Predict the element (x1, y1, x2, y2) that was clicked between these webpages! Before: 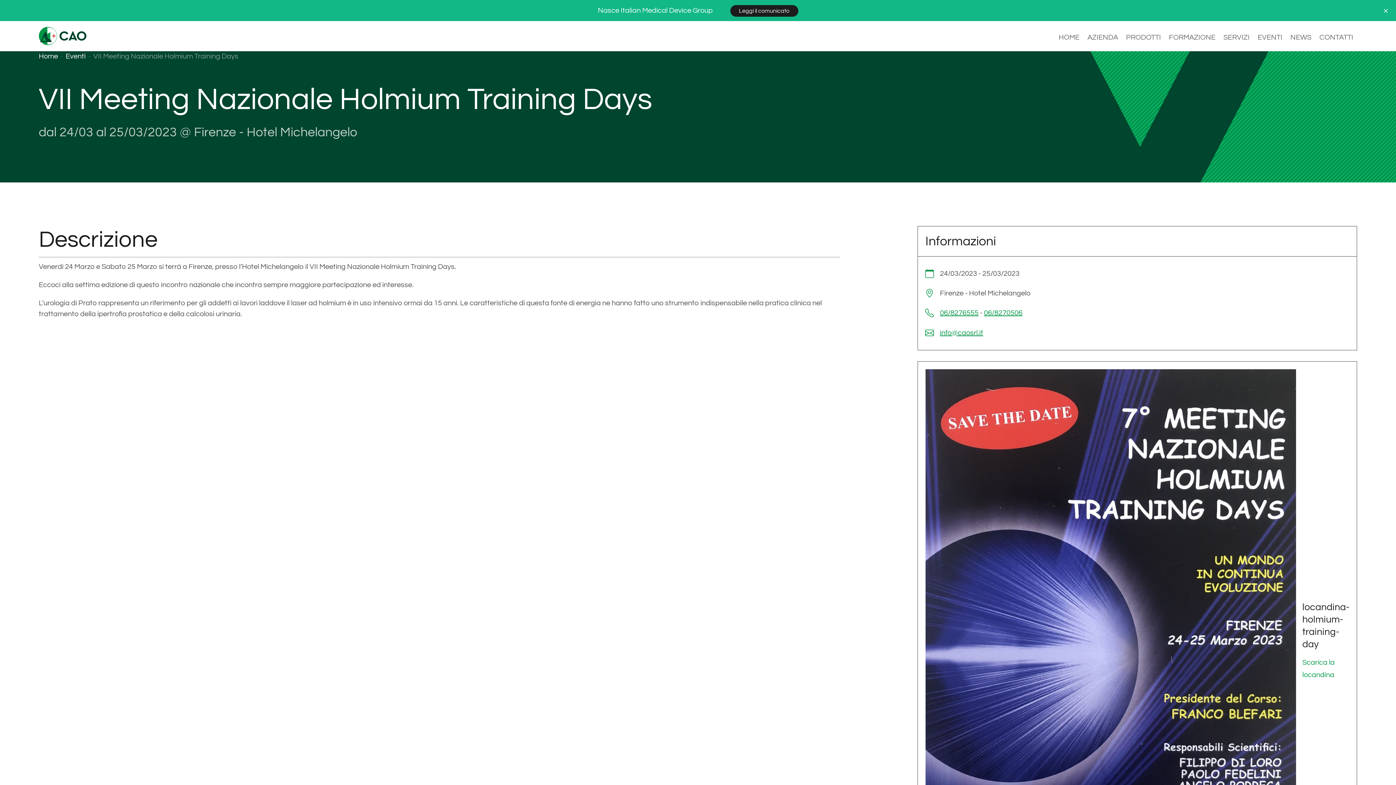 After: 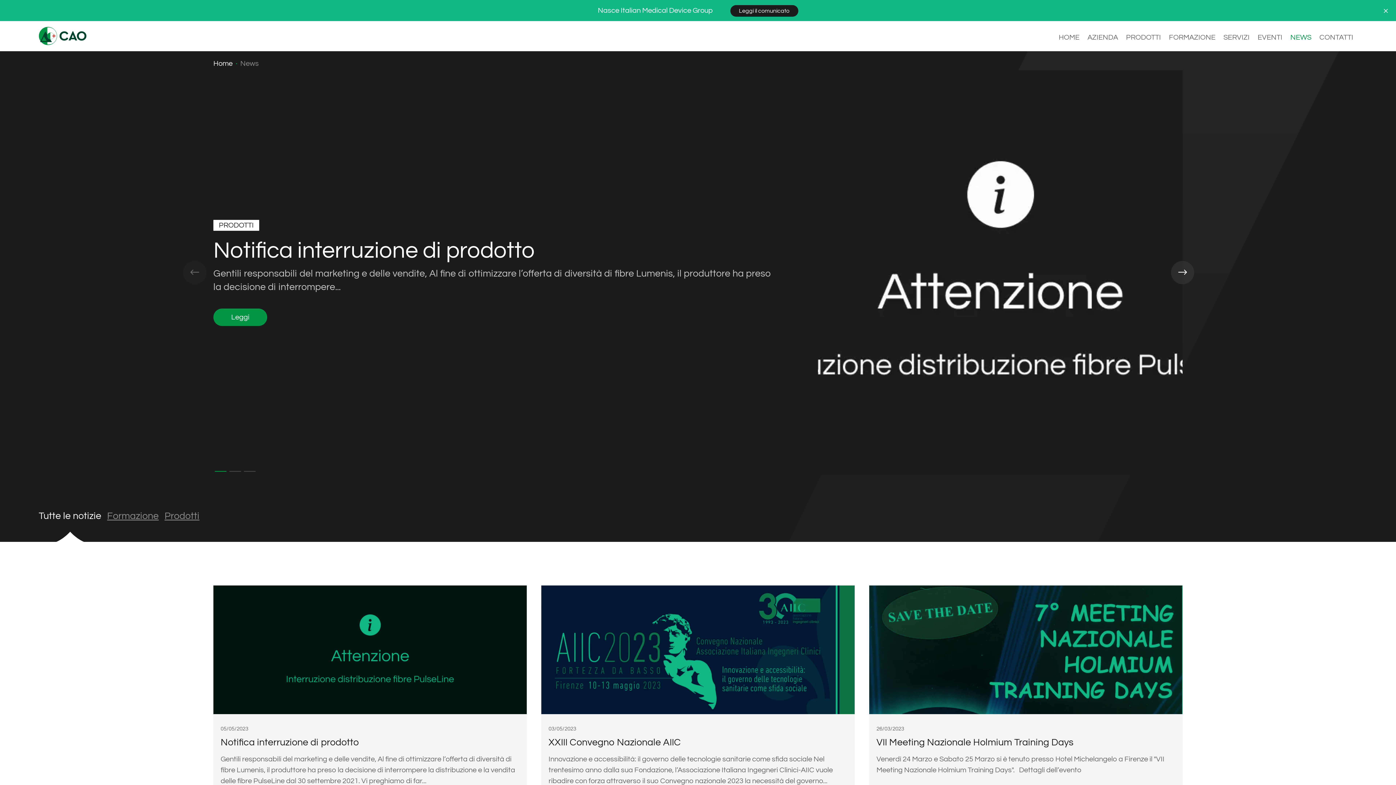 Action: label: NEWS bbox: (1290, 34, 1311, 40)